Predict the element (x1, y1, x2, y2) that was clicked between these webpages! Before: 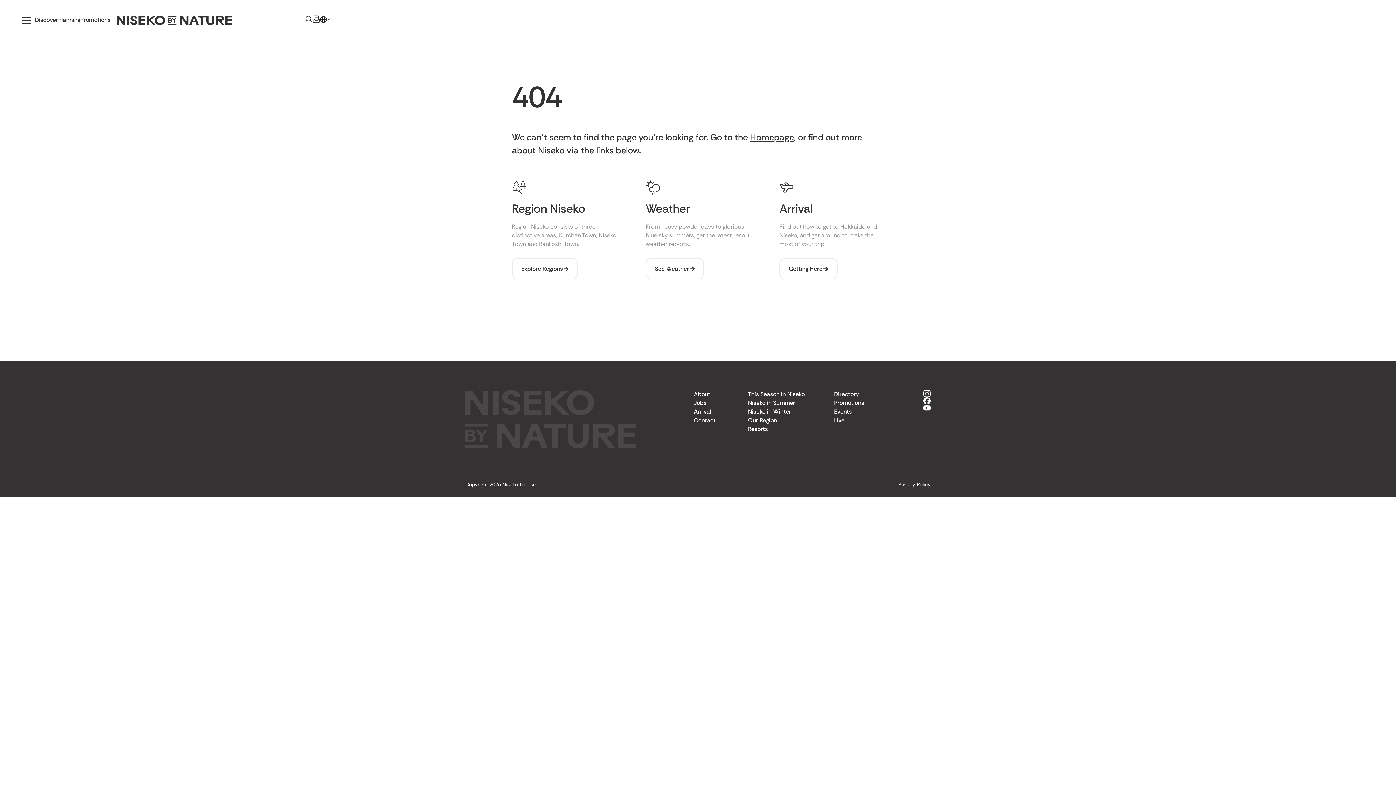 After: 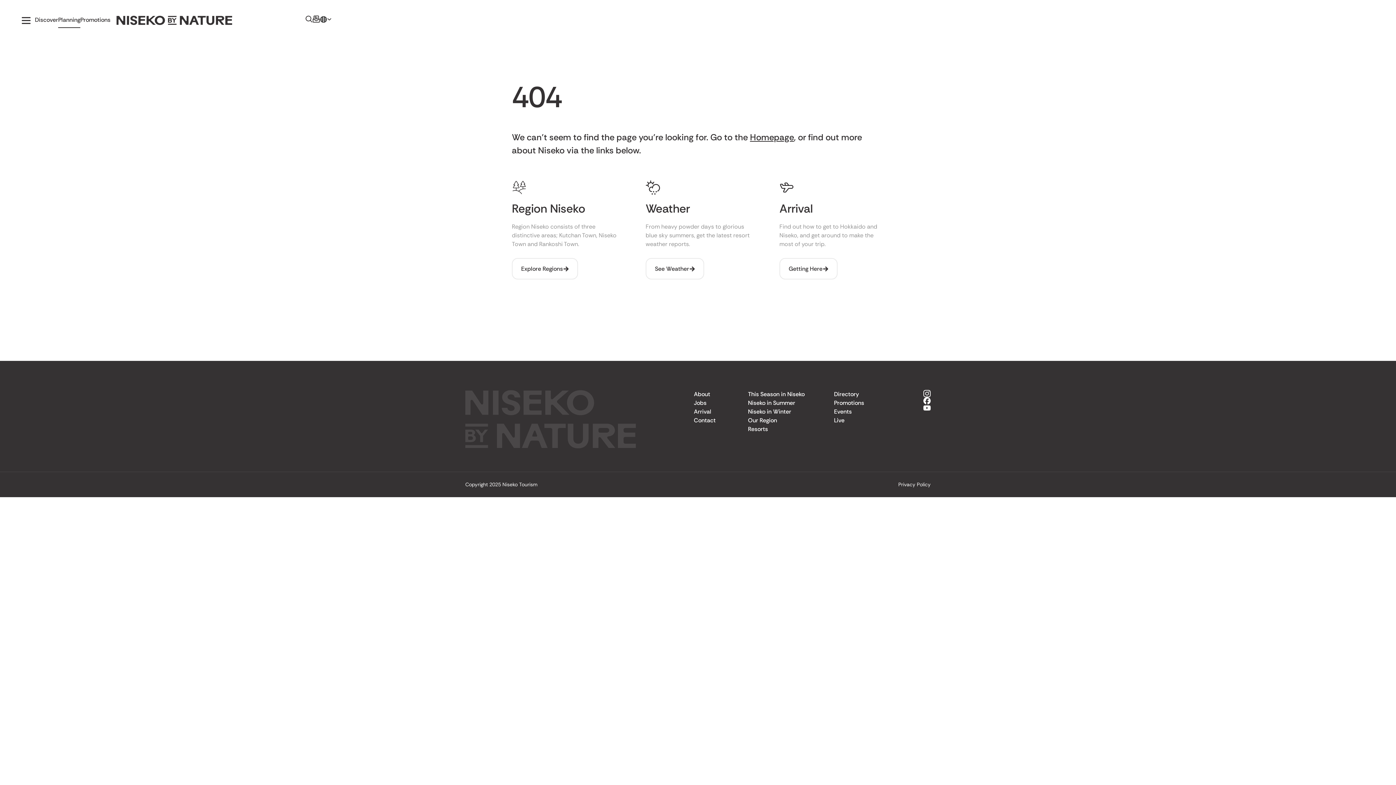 Action: label: Planning bbox: (58, 12, 80, 28)